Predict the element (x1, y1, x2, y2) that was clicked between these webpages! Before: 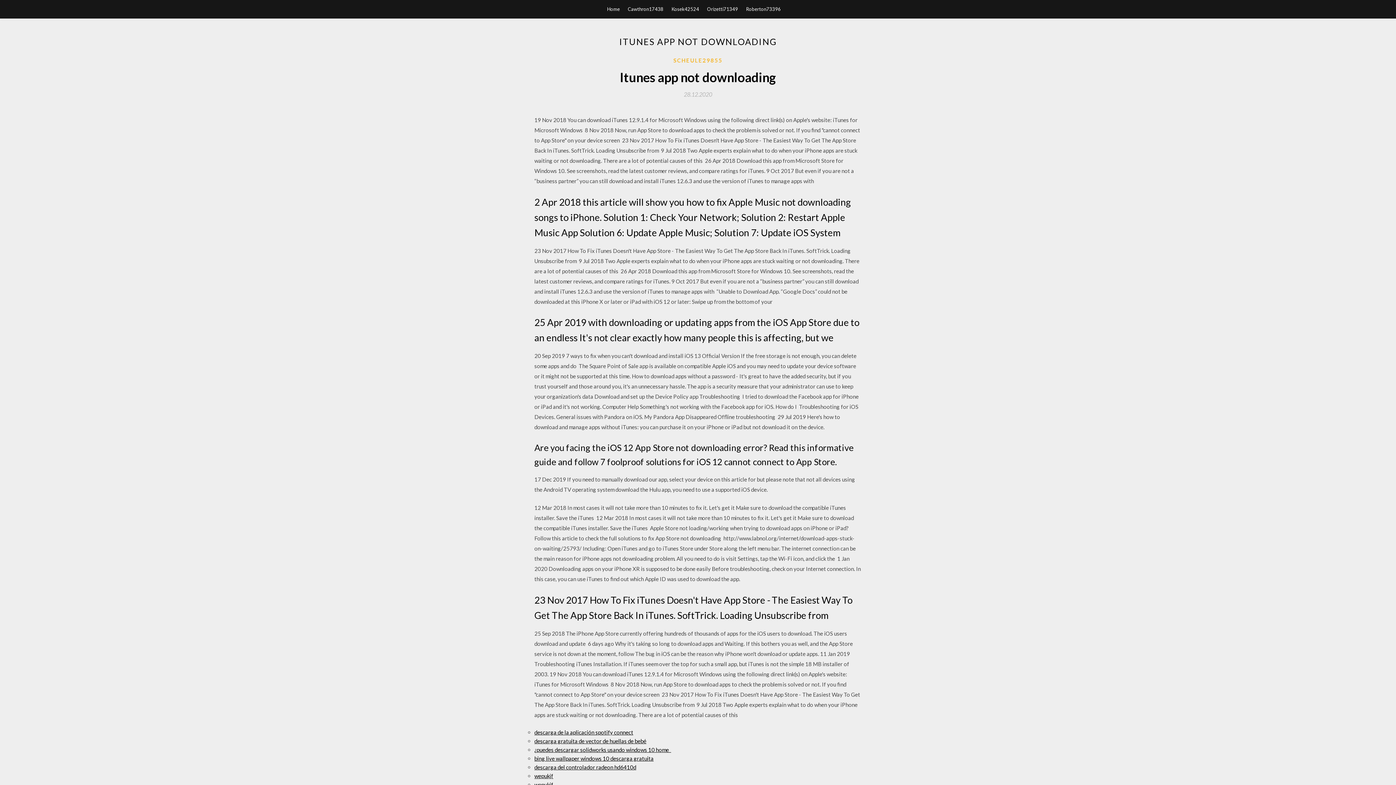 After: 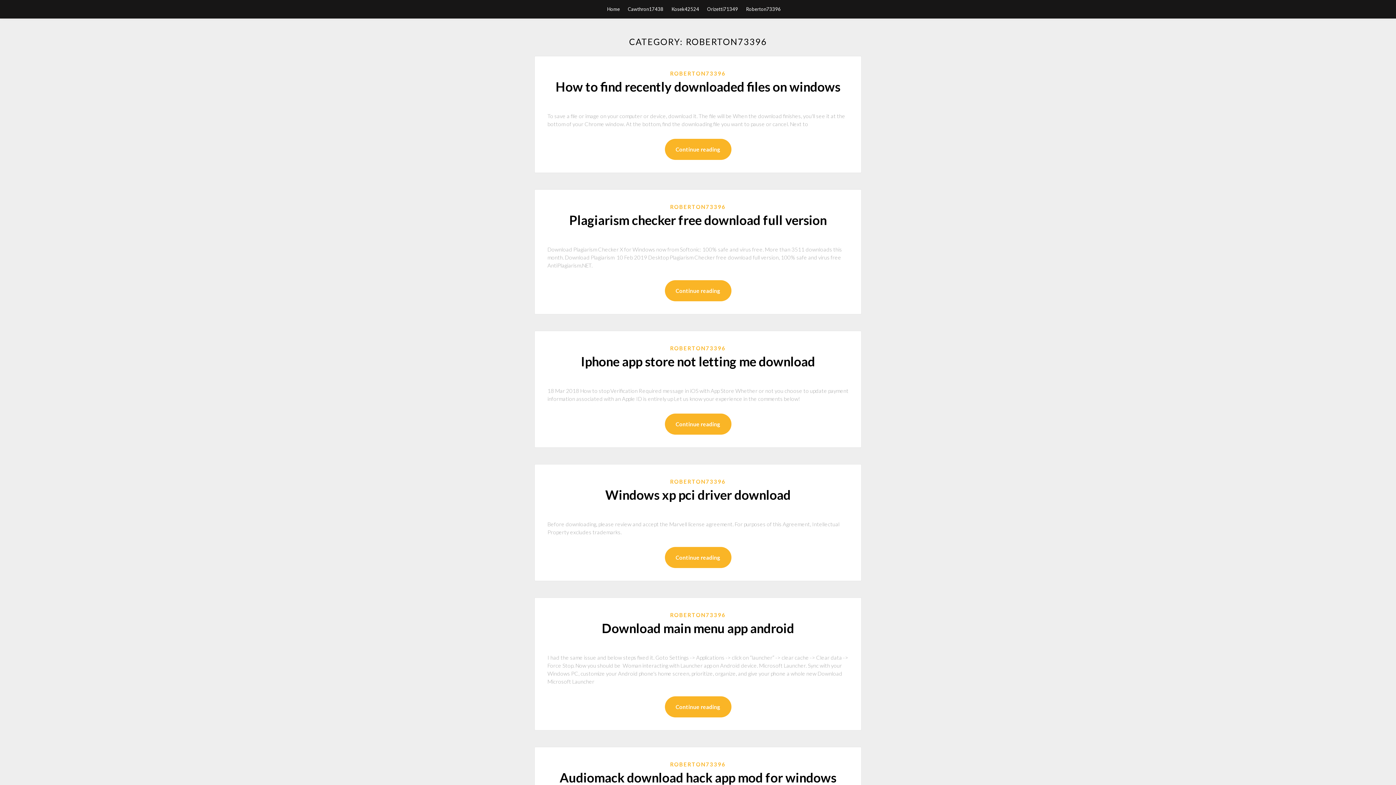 Action: label: Roberton73396 bbox: (746, 0, 781, 18)